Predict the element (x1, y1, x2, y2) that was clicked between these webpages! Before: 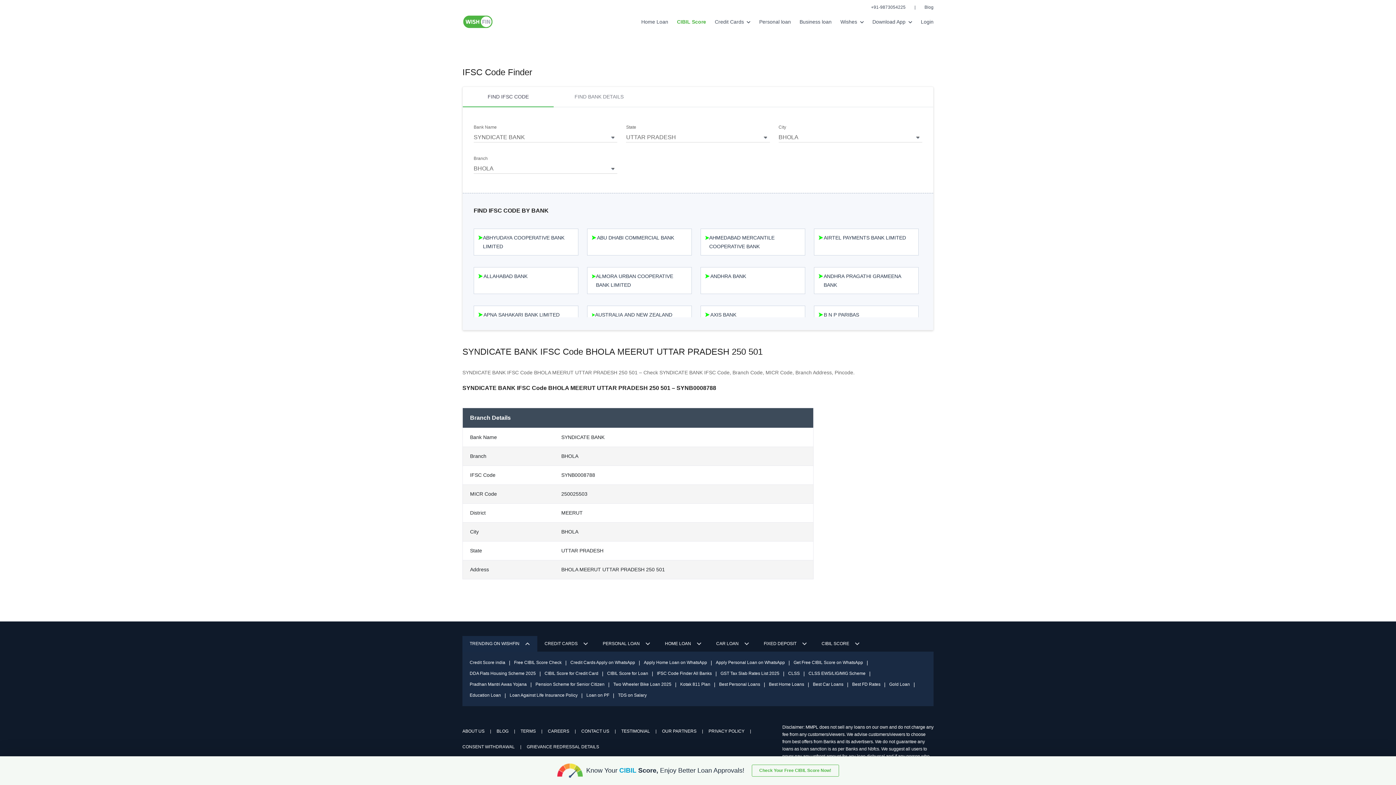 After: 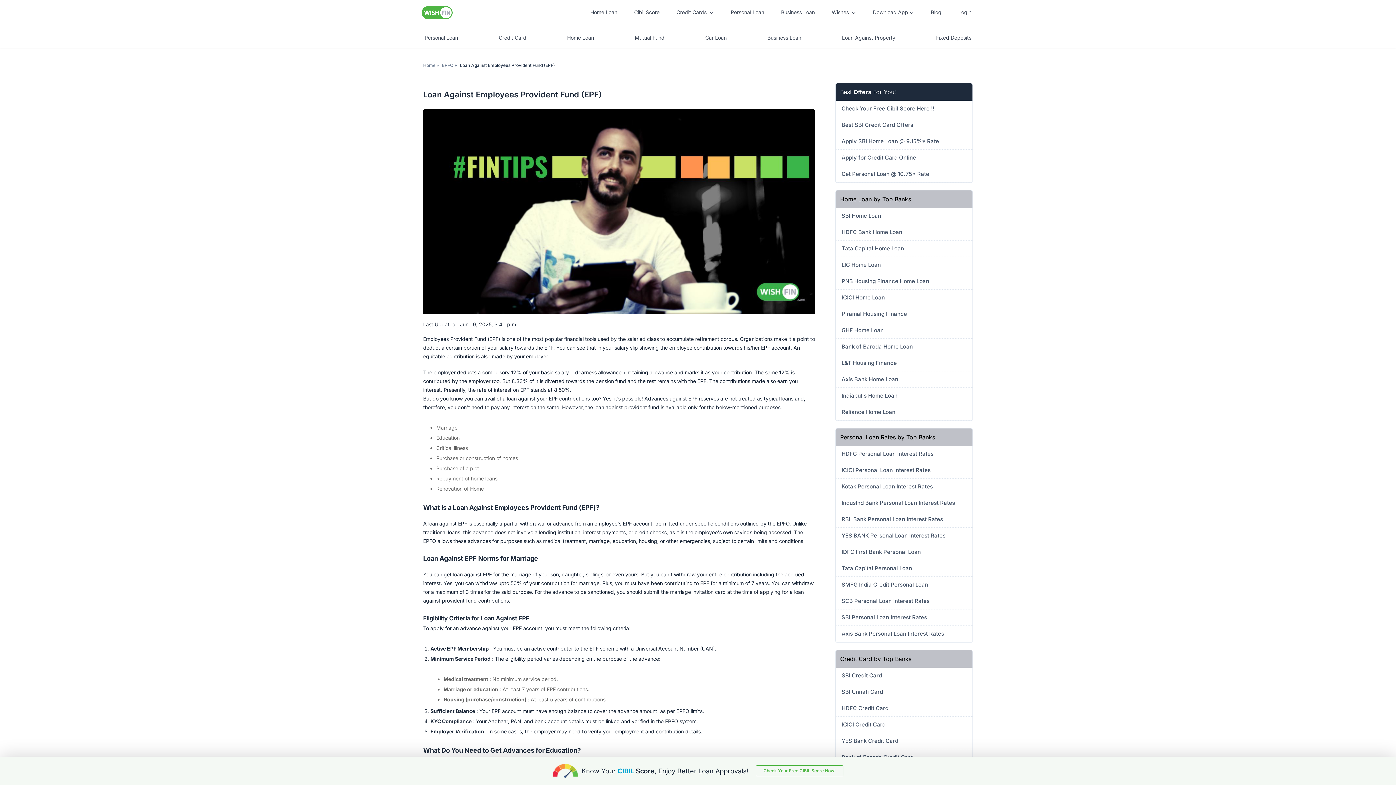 Action: label: Loan on PF bbox: (586, 690, 609, 701)